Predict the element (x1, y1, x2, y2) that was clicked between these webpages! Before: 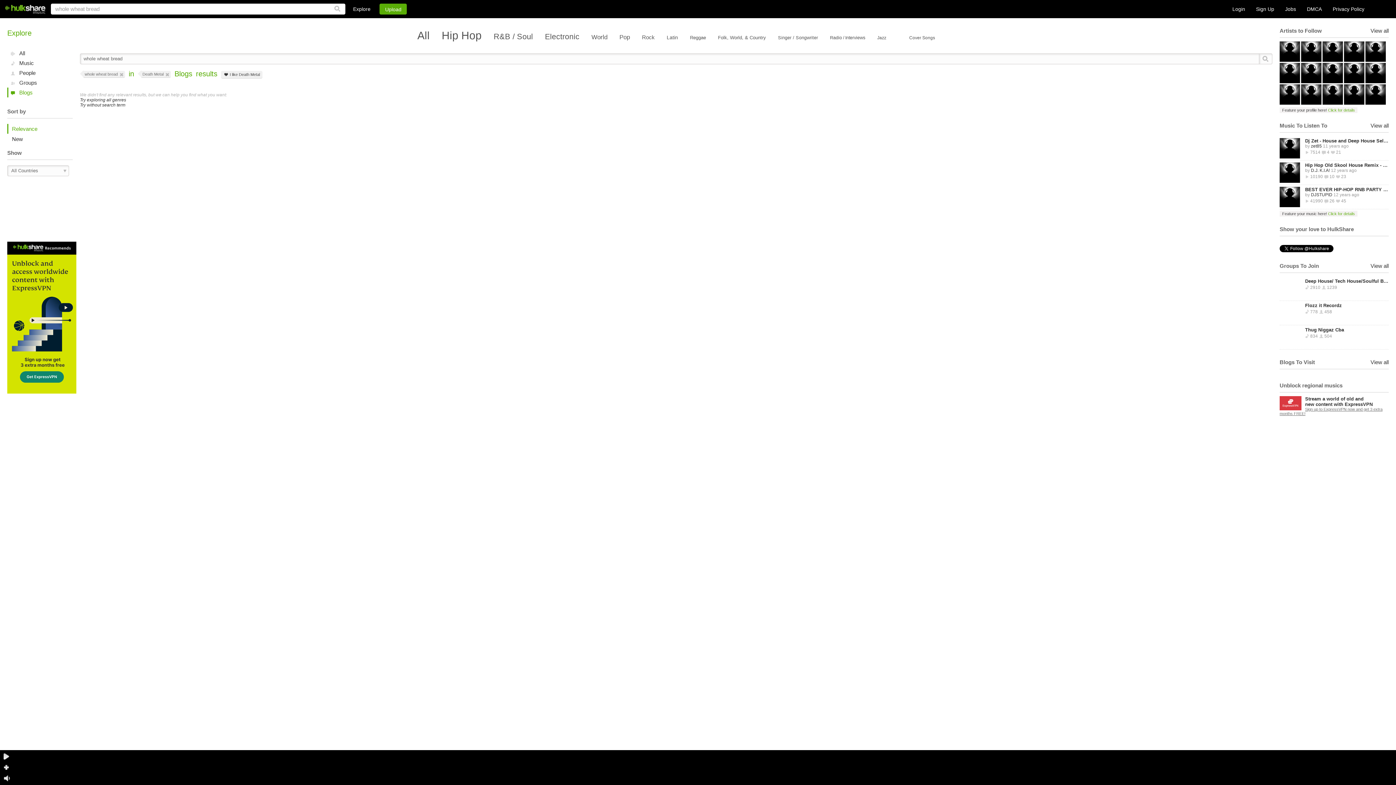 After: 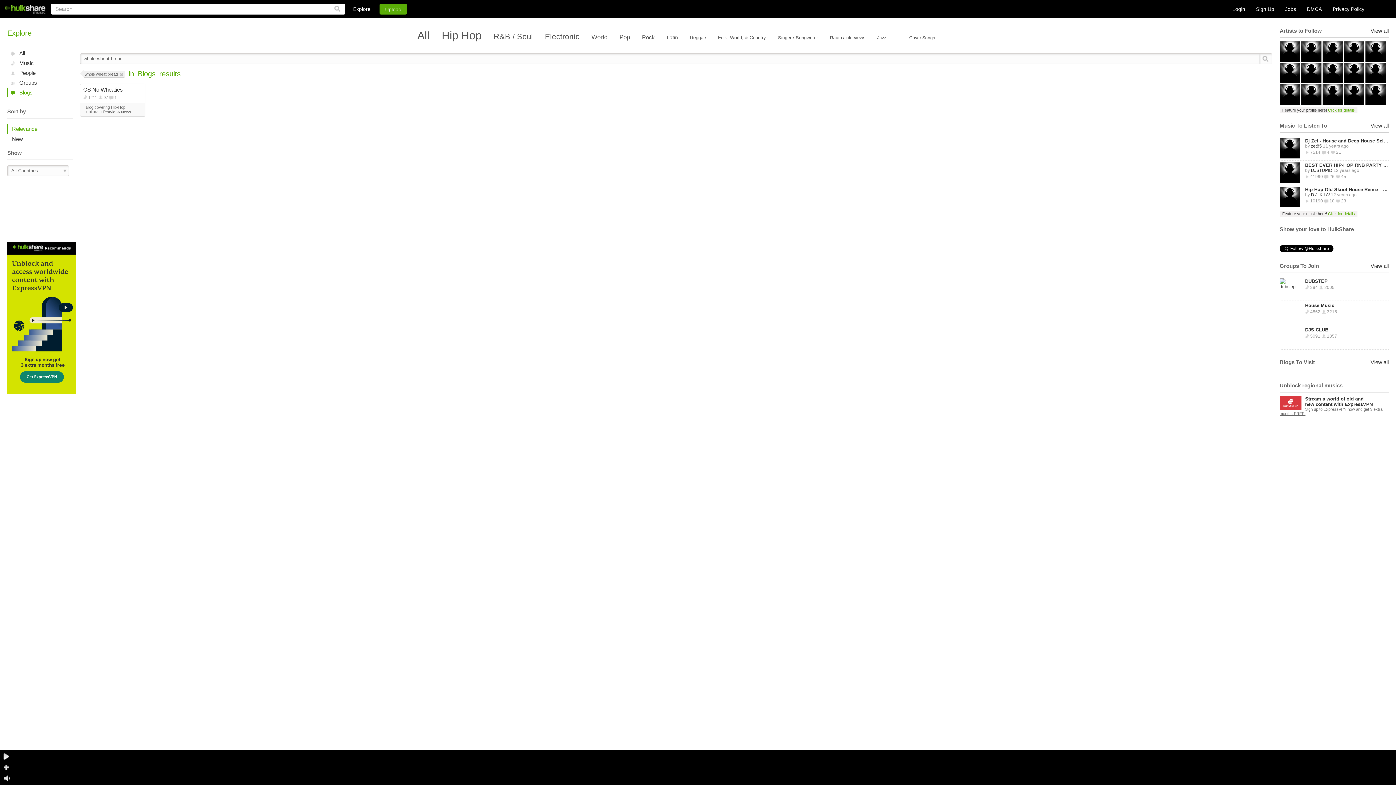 Action: bbox: (165, 73, 169, 76)